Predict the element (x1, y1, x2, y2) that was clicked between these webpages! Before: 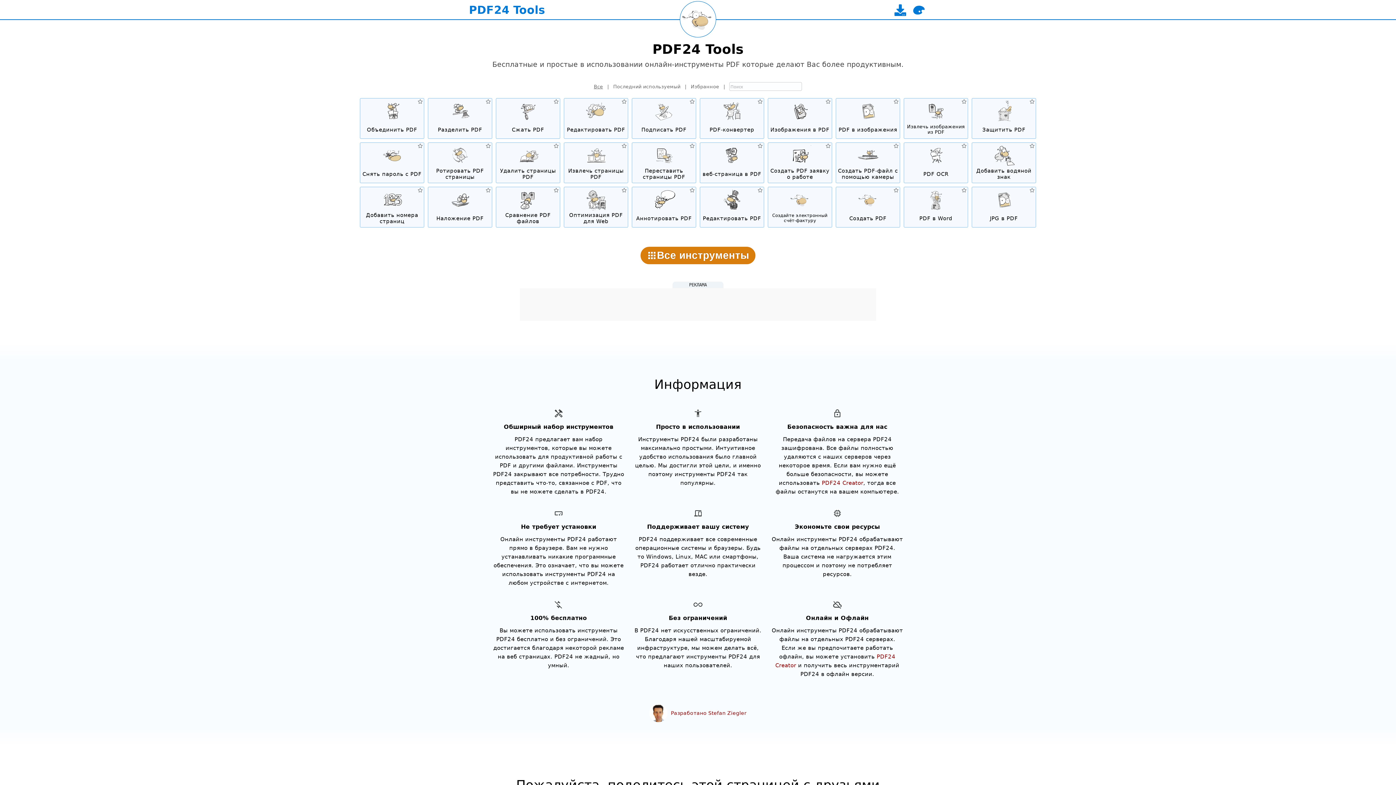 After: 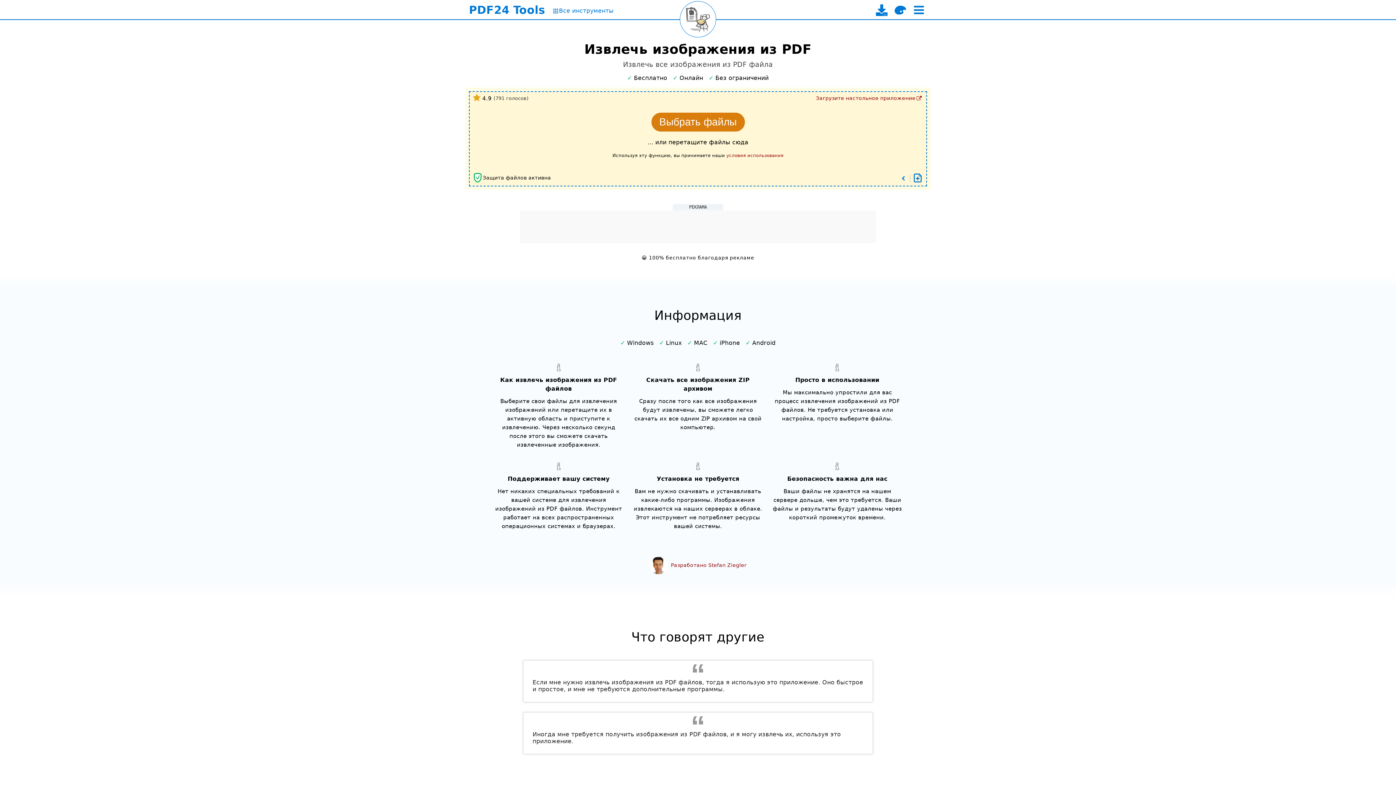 Action: bbox: (904, 98, 968, 138) label: Извлечь изображения из PDF